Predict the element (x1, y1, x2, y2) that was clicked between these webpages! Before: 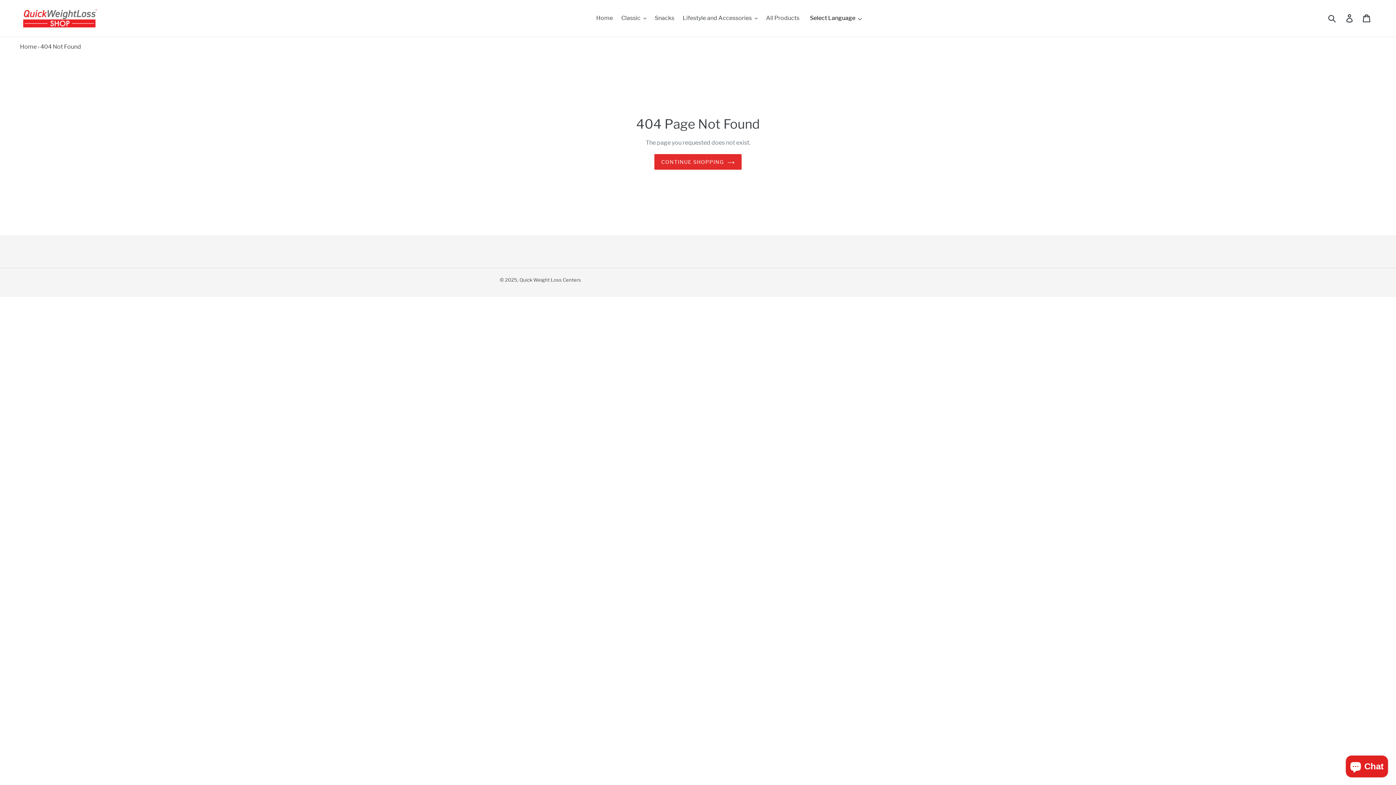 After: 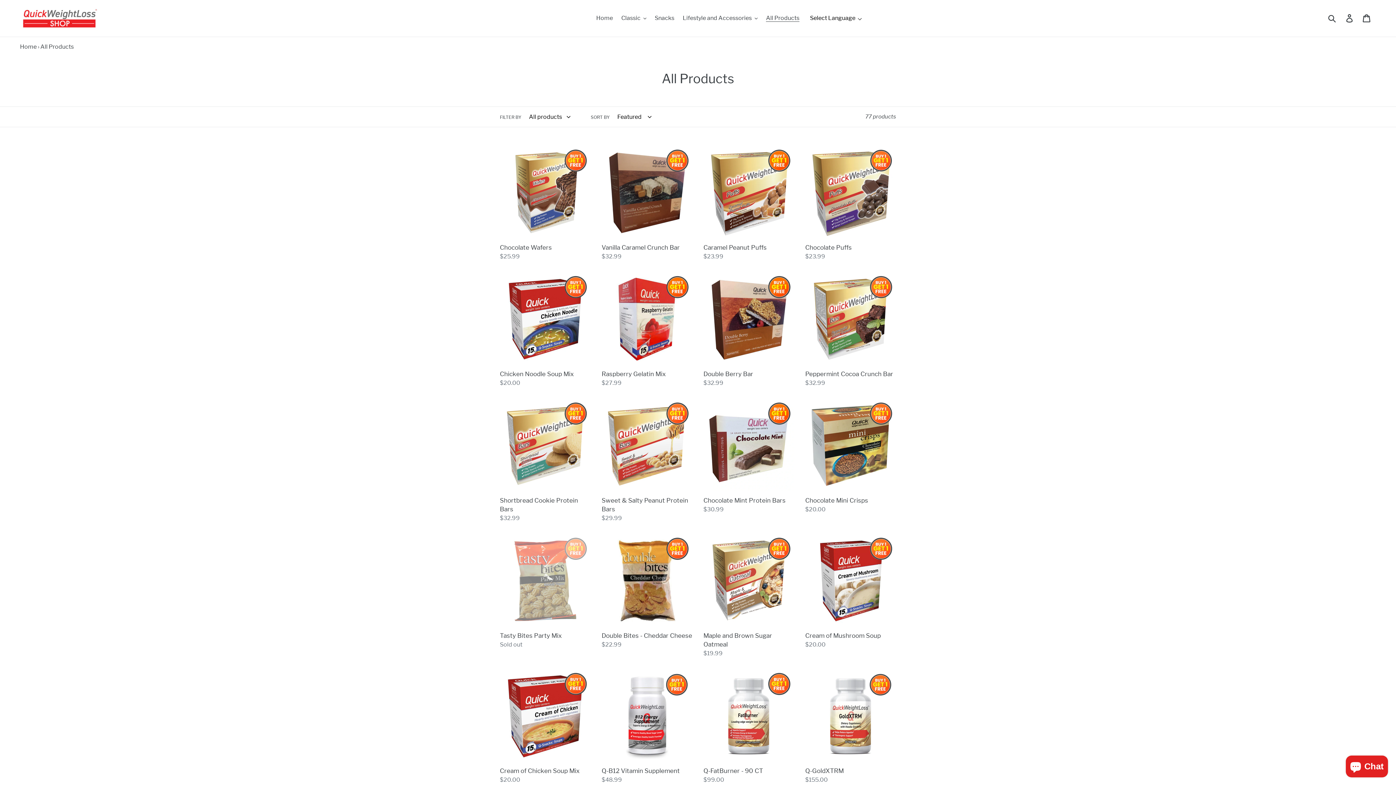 Action: label: All Products bbox: (762, 12, 803, 23)